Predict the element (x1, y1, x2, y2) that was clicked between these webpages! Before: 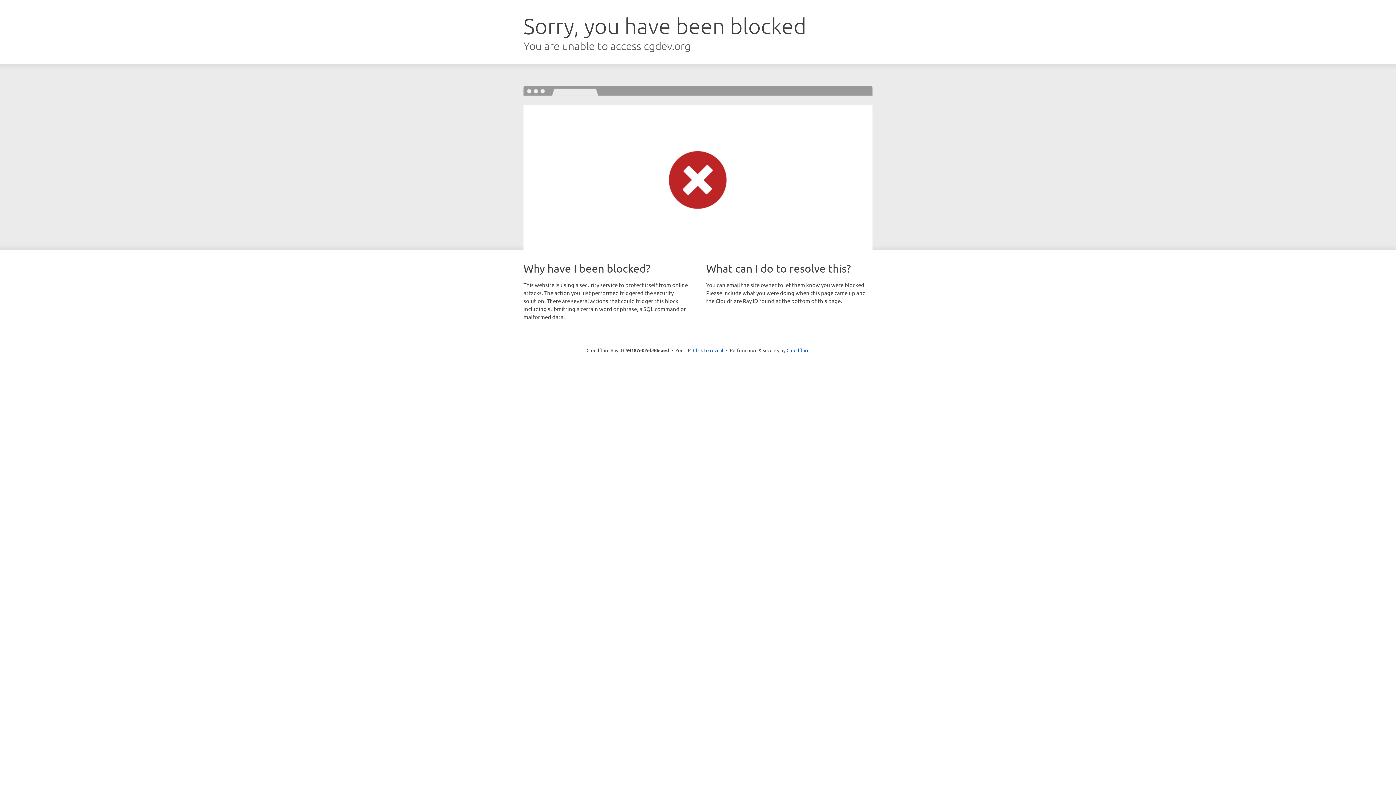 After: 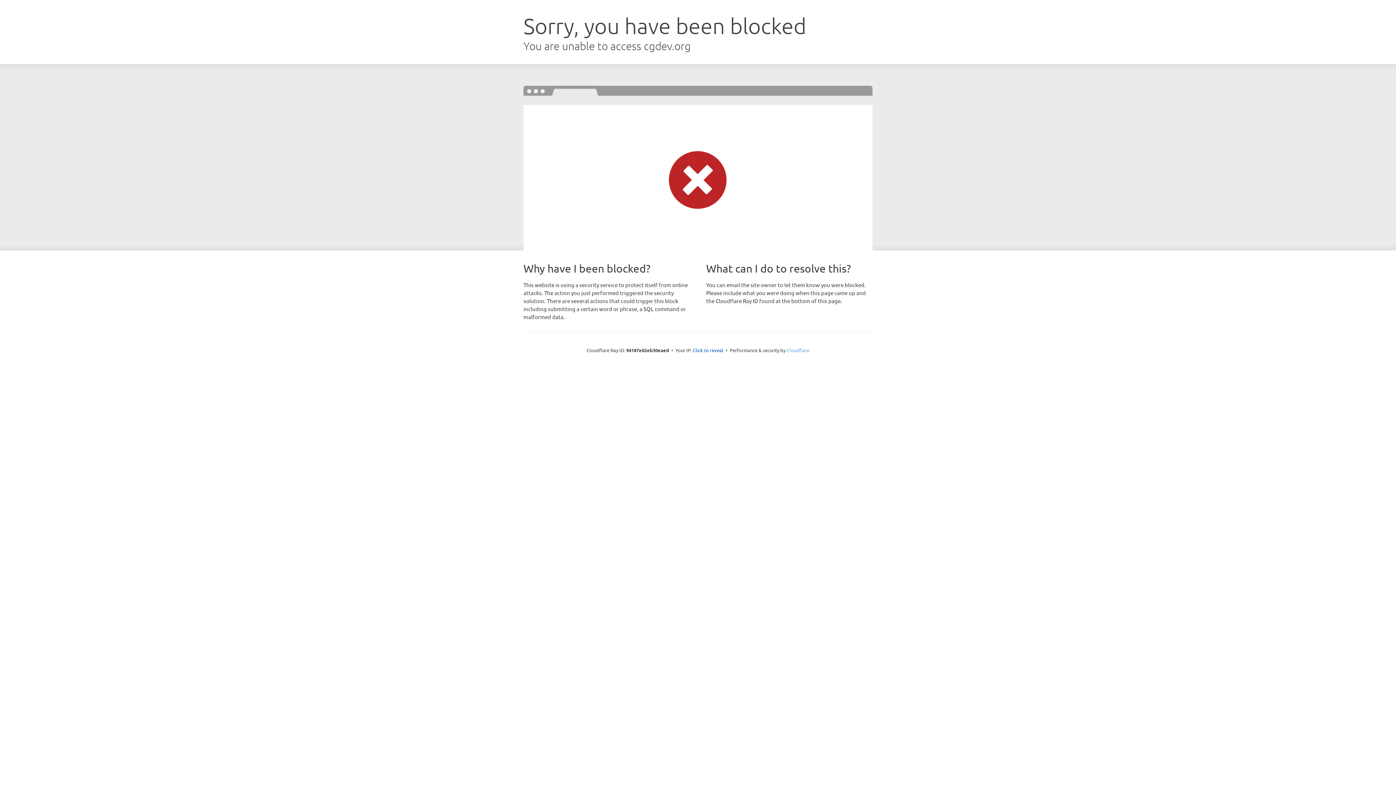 Action: bbox: (786, 347, 809, 353) label: Cloudflare